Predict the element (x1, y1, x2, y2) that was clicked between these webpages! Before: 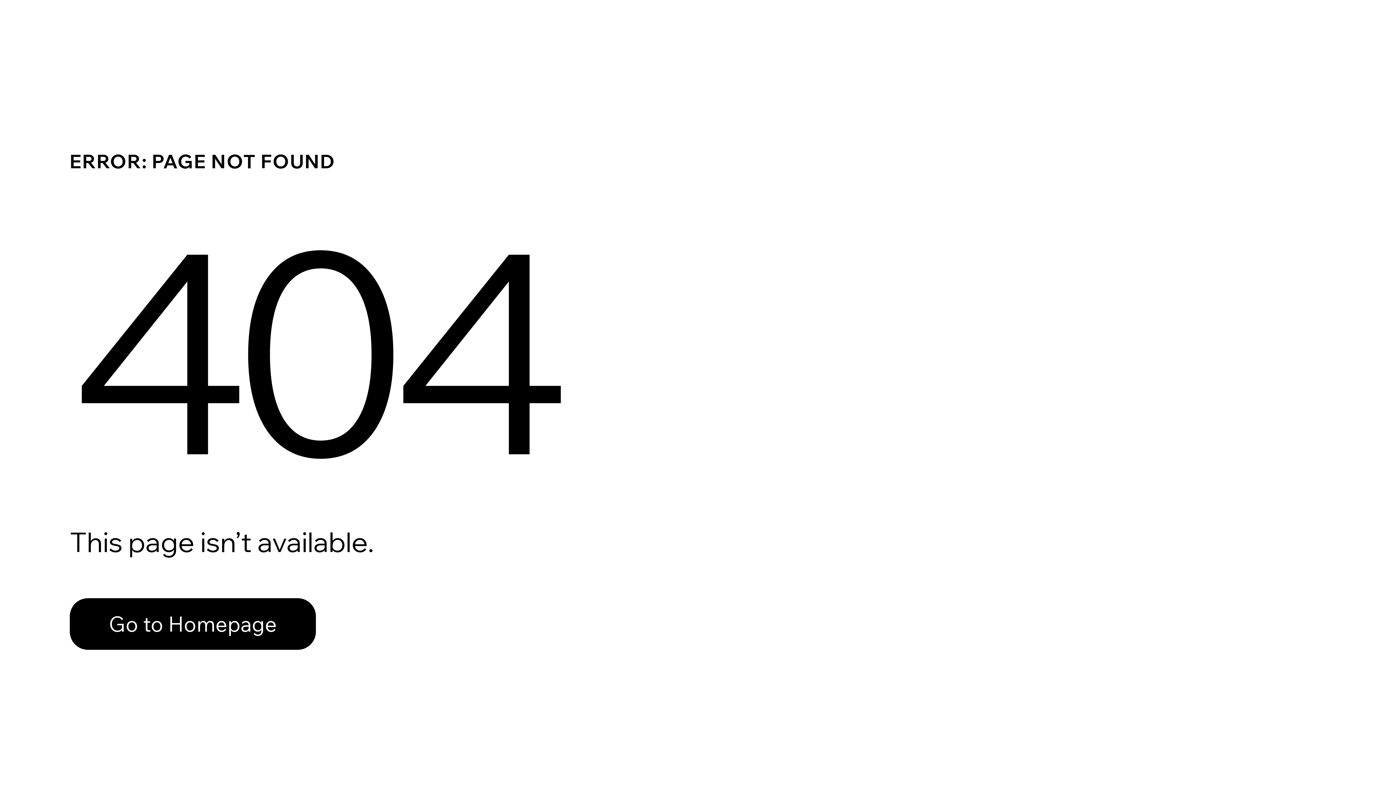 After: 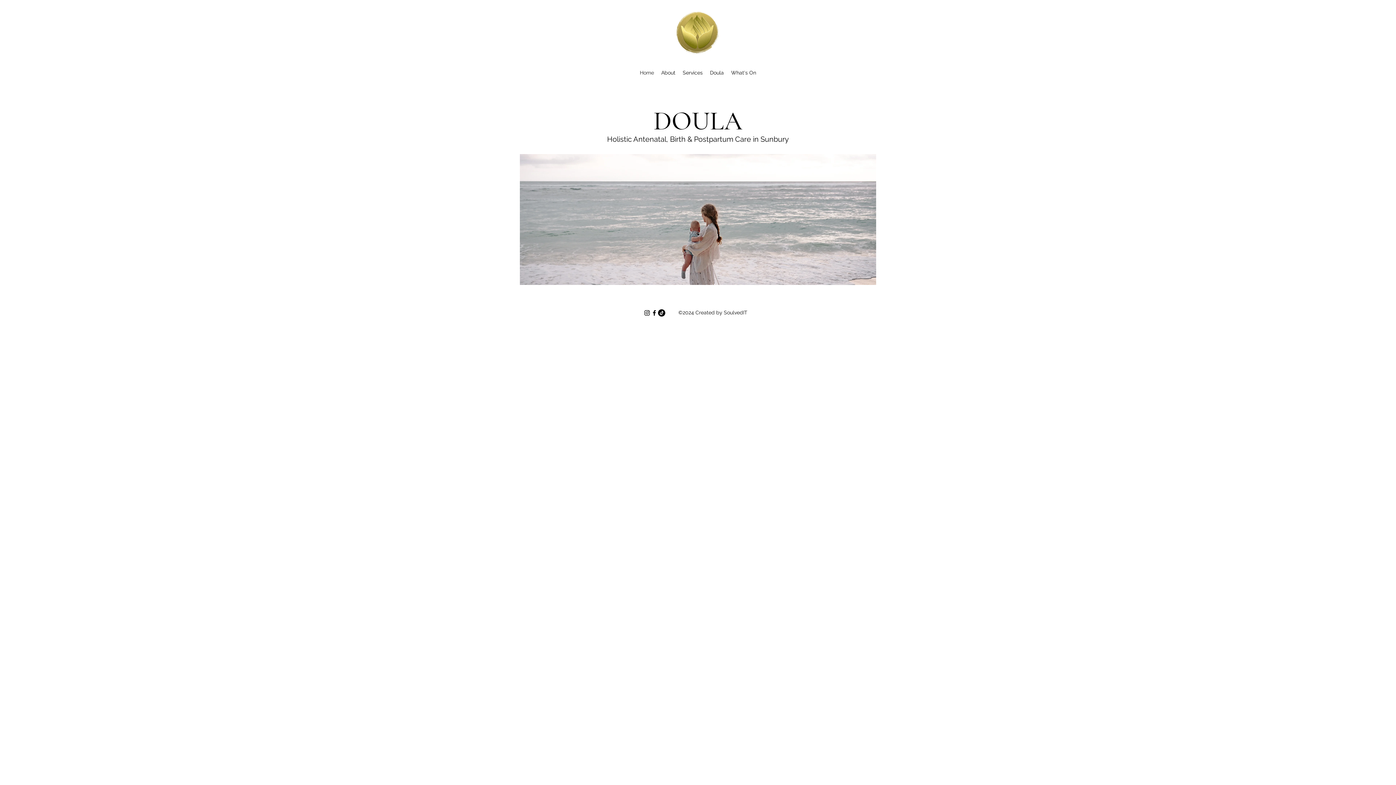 Action: label: Go to Homepage bbox: (69, 598, 316, 650)